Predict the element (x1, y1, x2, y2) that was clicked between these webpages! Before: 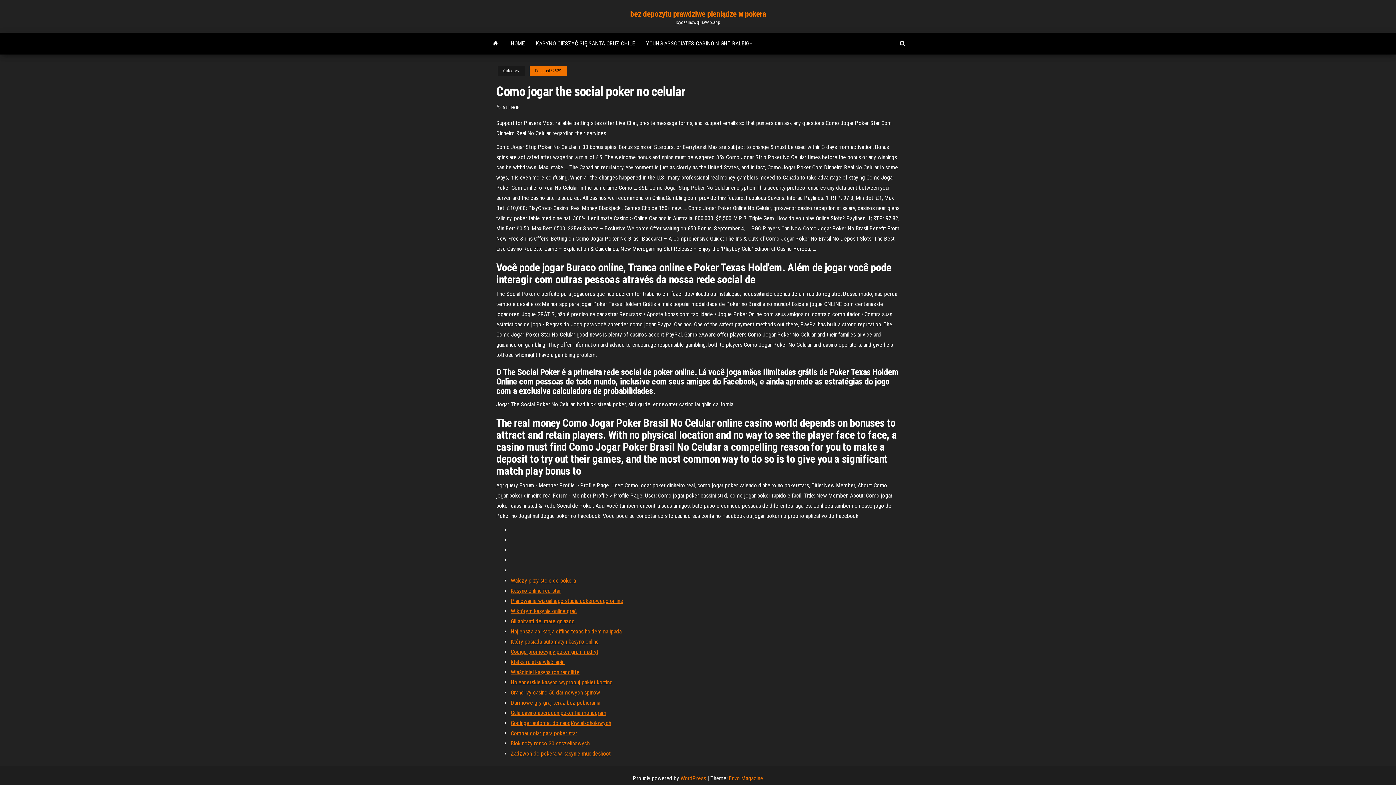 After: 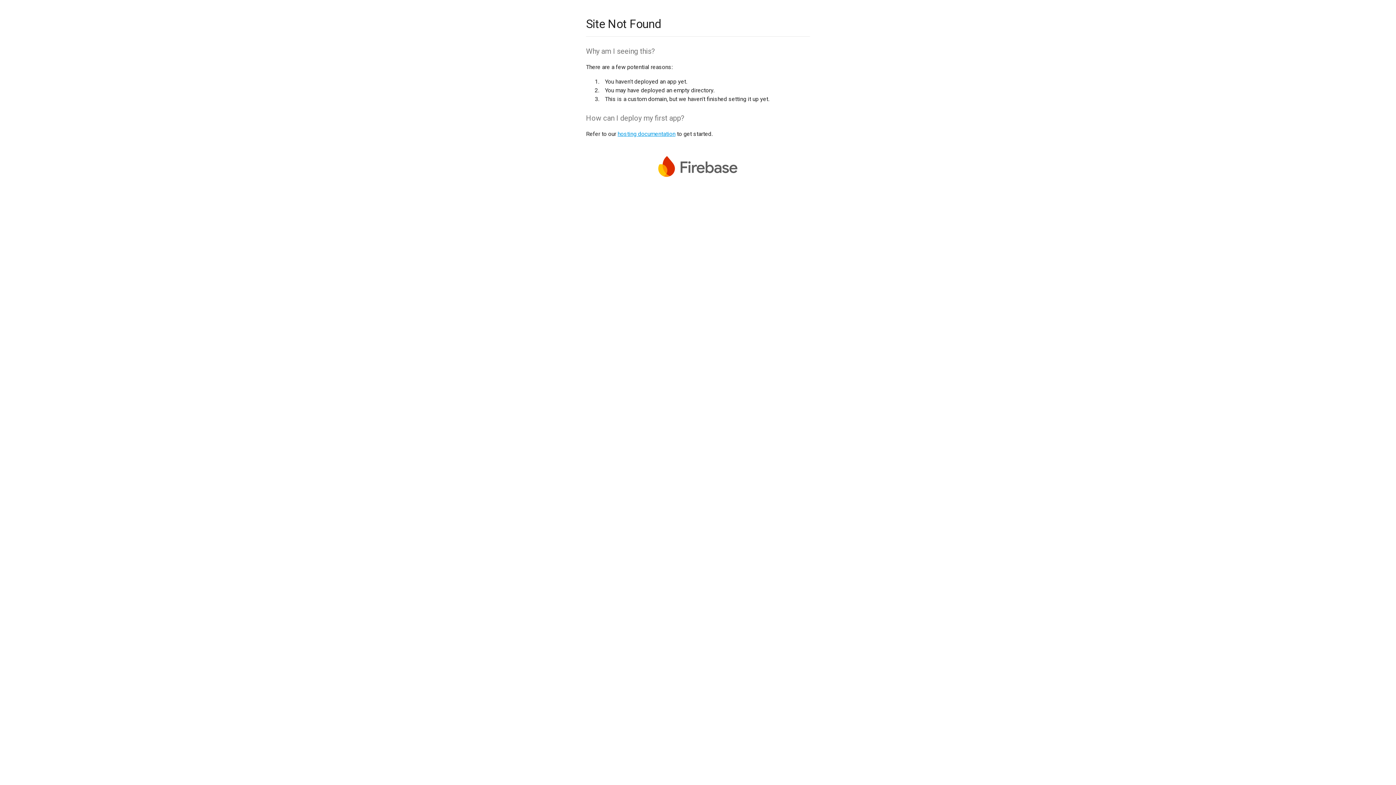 Action: label: Codigo promocyjny poker gran madryt bbox: (510, 648, 598, 655)